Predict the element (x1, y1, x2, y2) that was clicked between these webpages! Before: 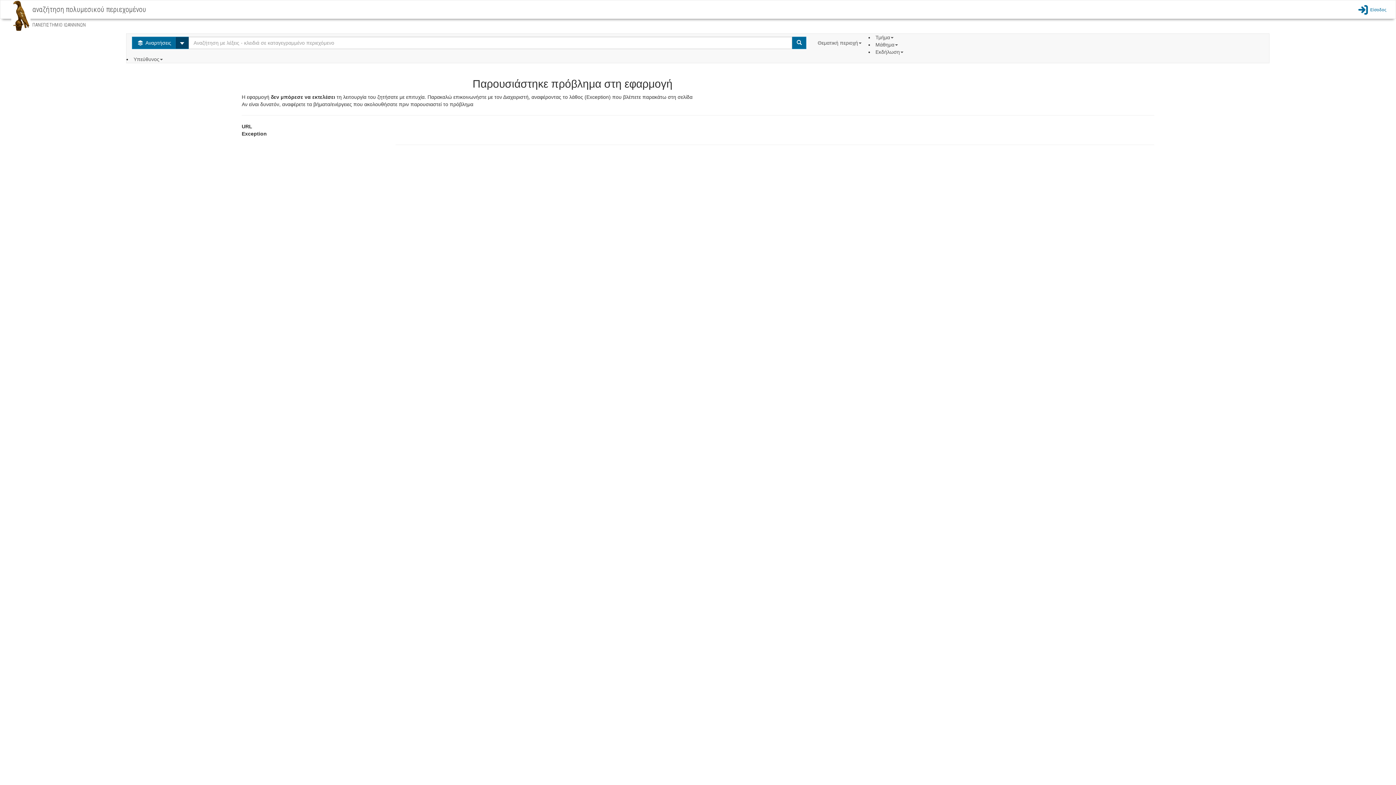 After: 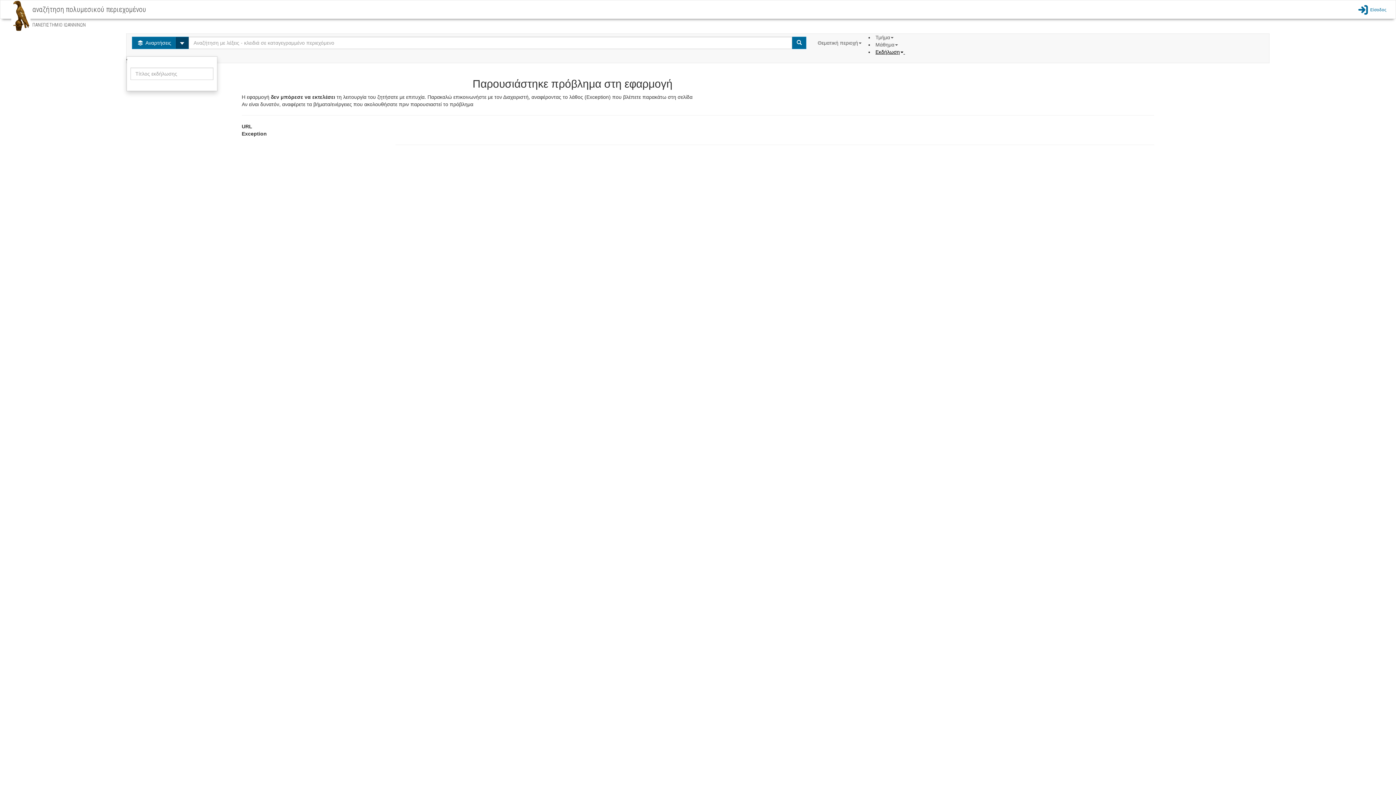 Action: label: Εκδήλωση  bbox: (875, 49, 905, 54)